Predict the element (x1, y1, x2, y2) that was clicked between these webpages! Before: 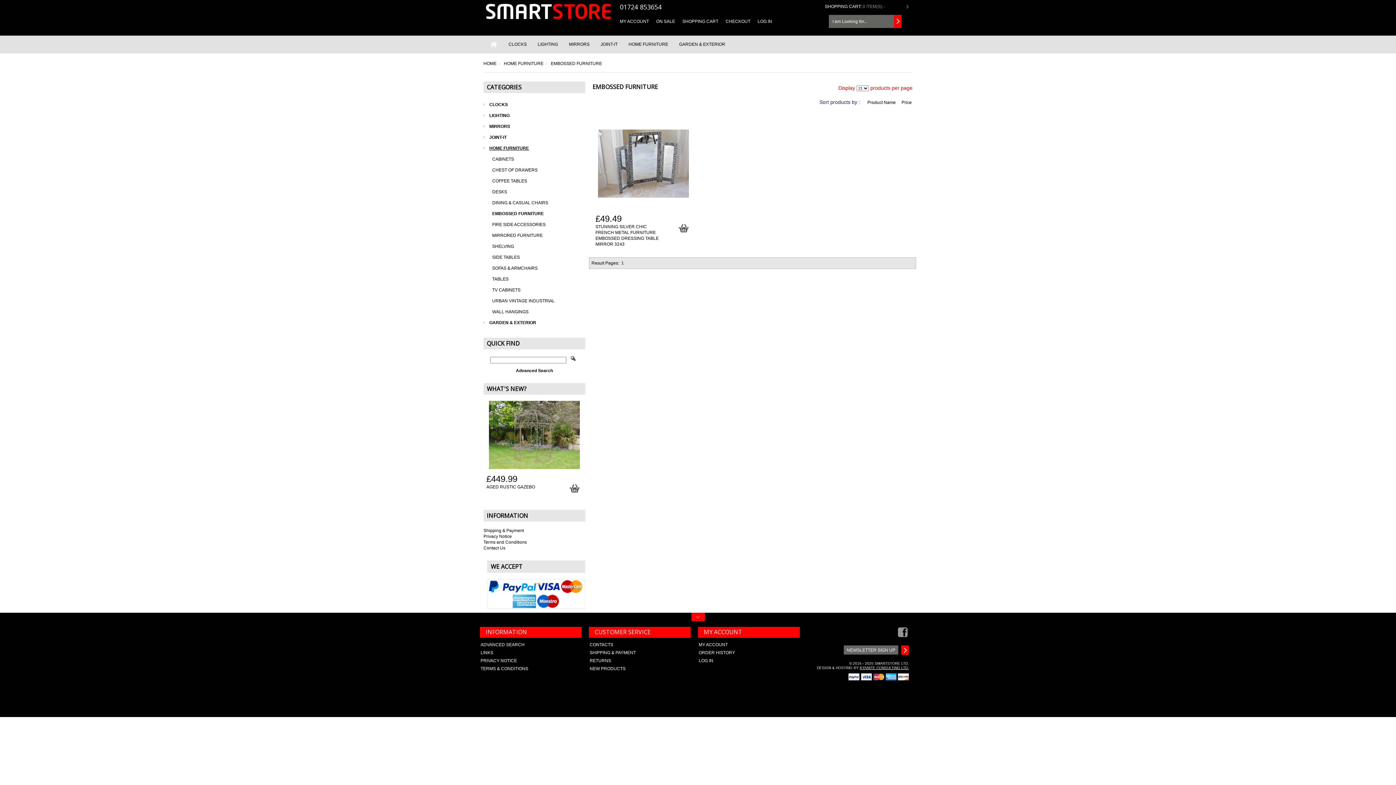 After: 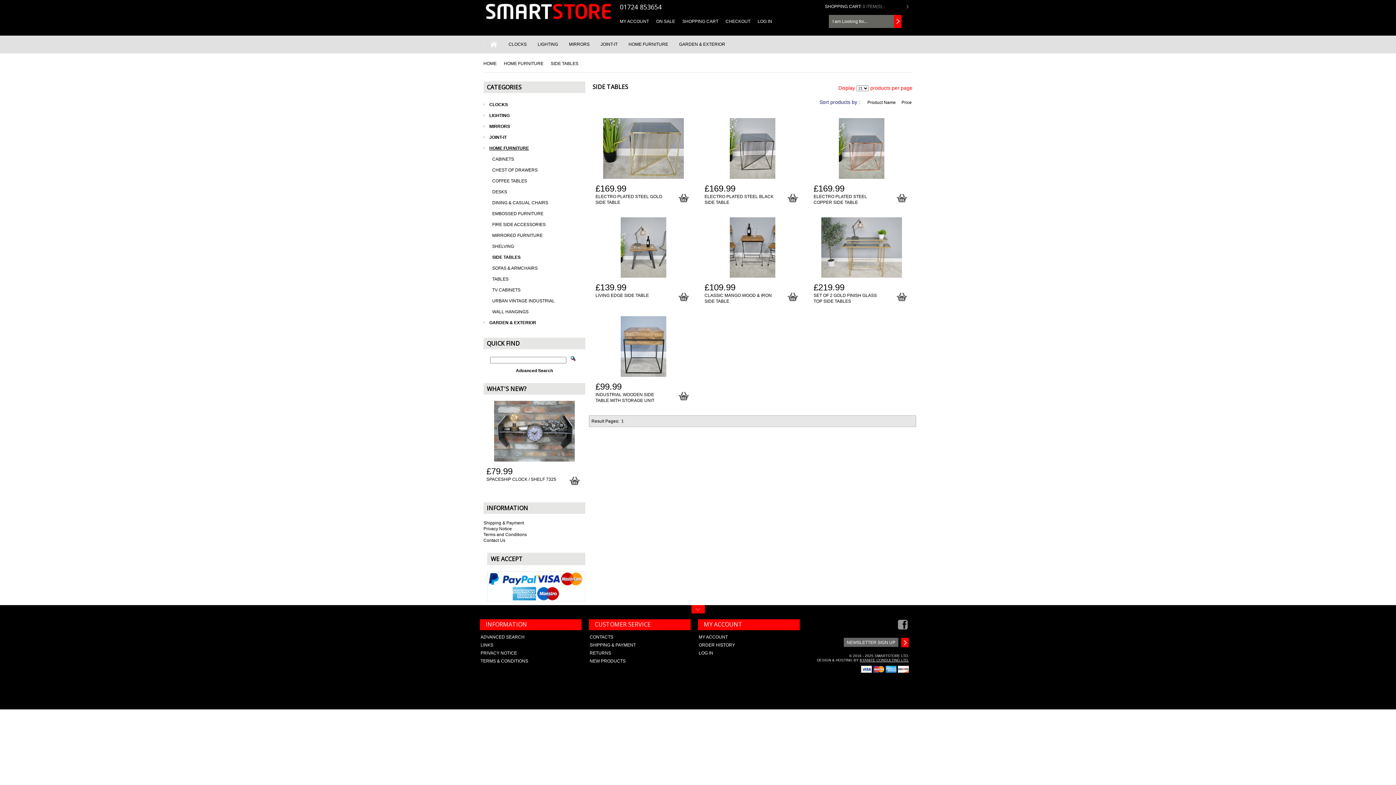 Action: label:  
SIDE TABLES bbox: (489, 252, 585, 262)